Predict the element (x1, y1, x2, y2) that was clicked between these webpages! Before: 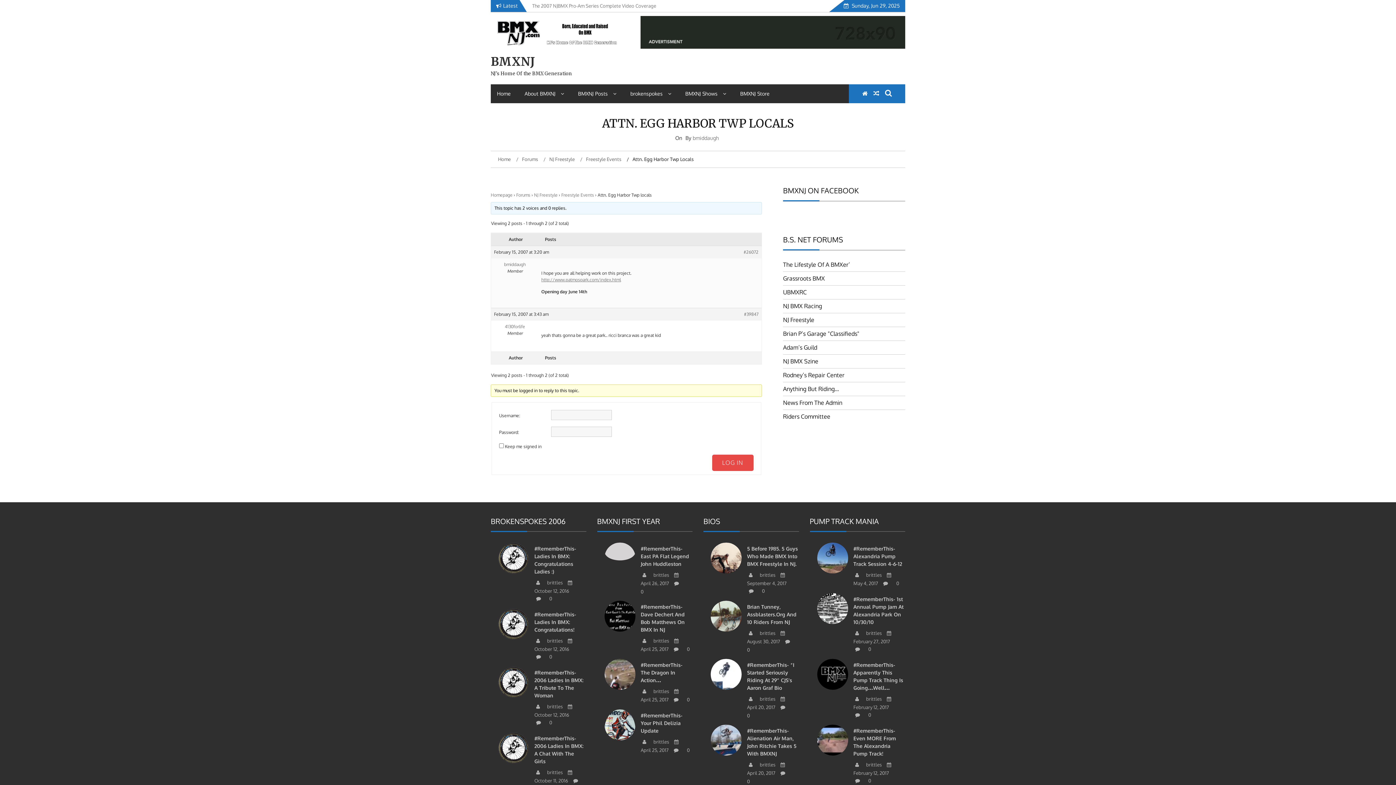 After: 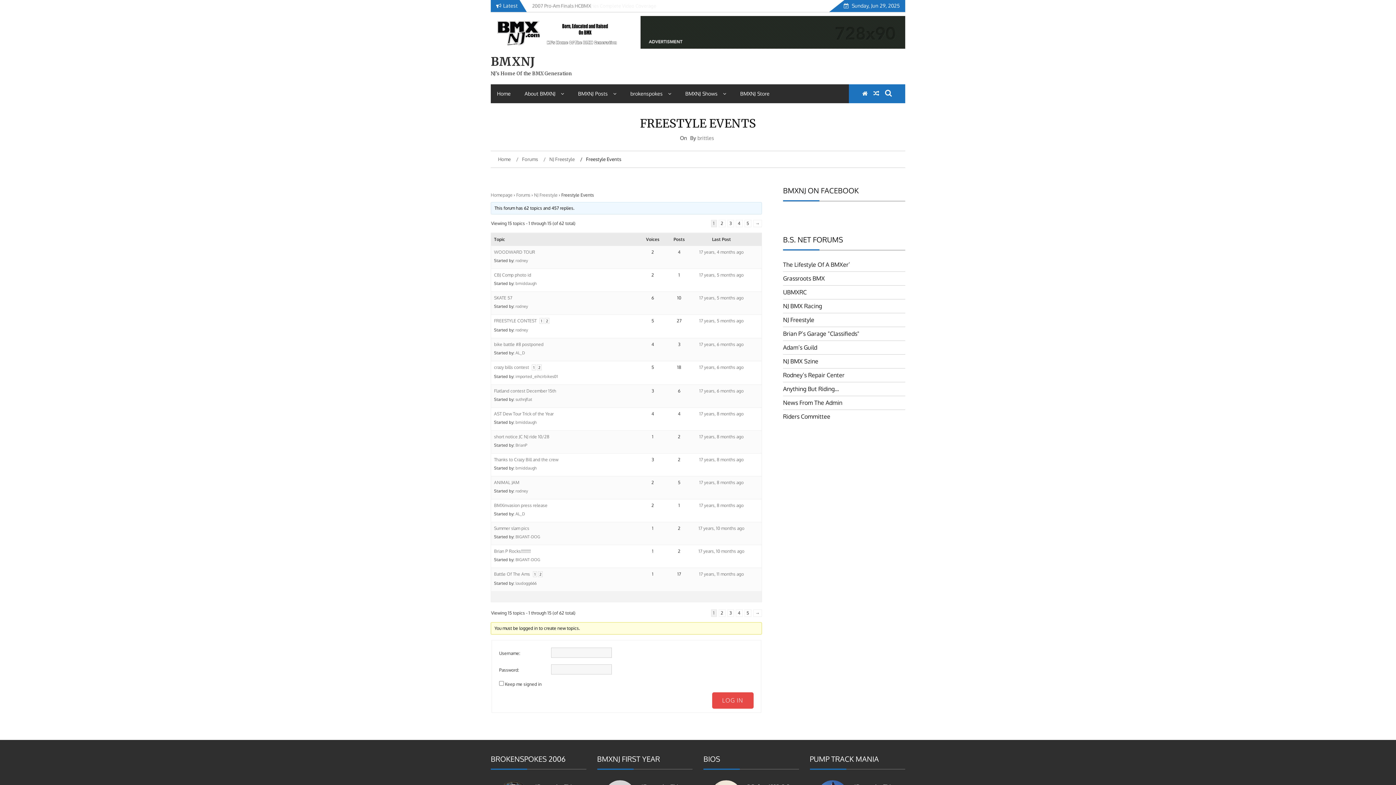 Action: label: Freestyle Events bbox: (580, 156, 623, 162)